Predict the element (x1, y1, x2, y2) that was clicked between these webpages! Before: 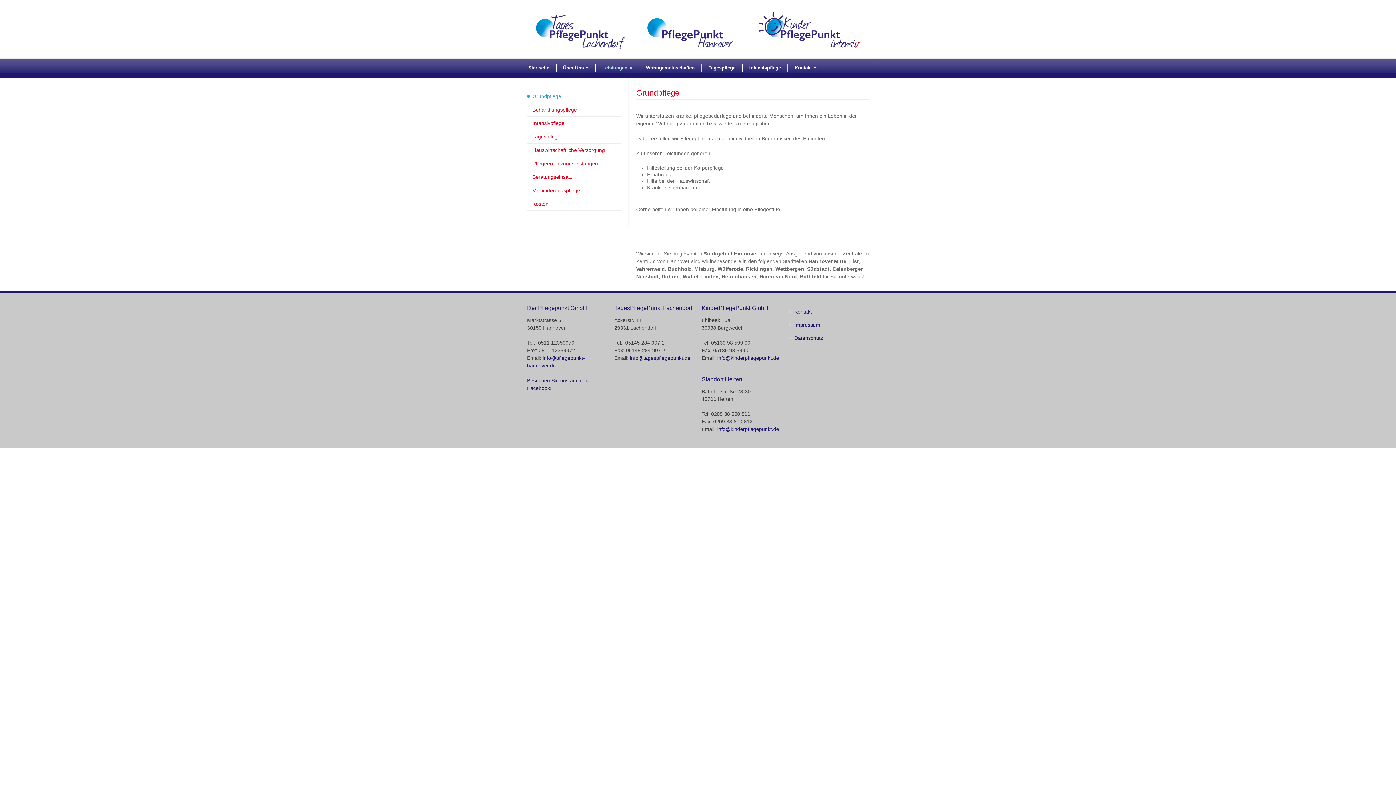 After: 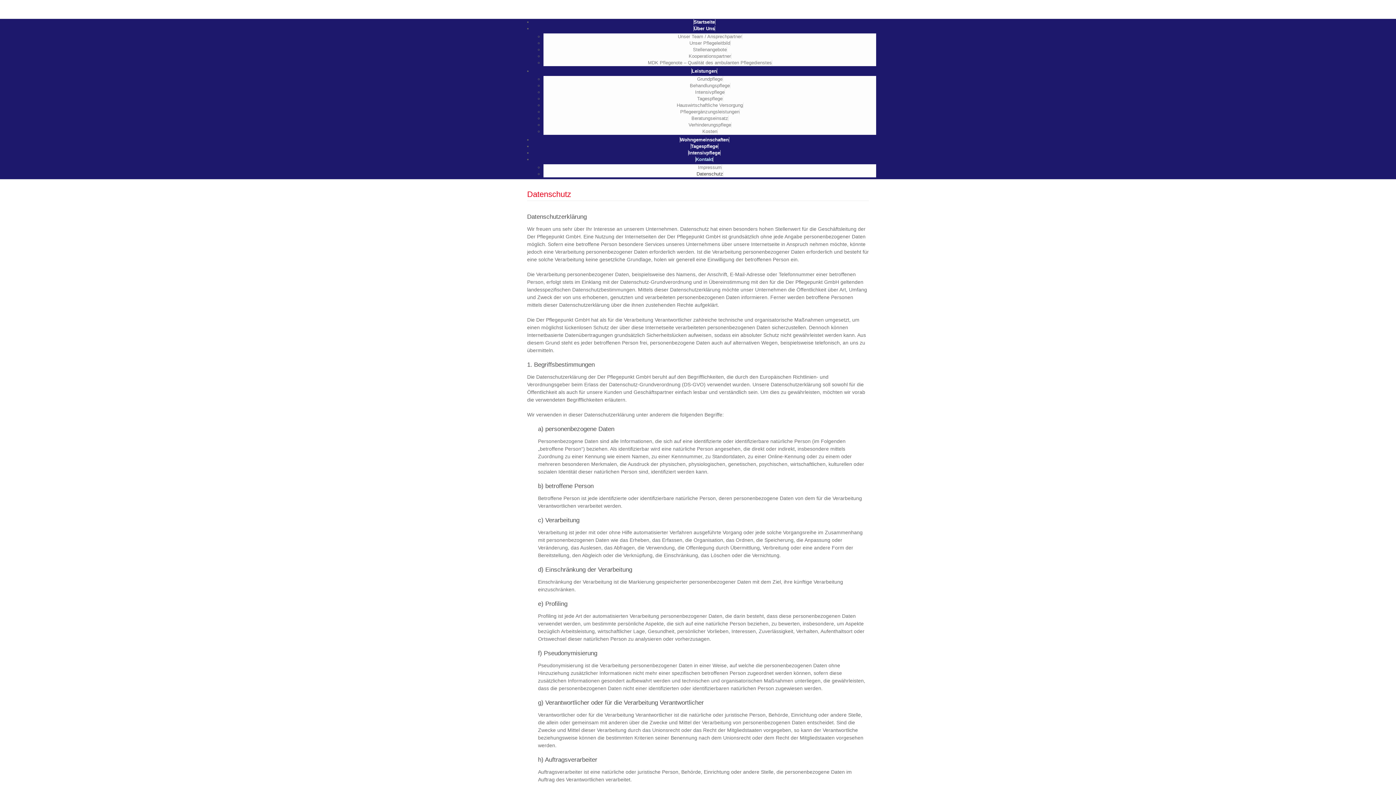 Action: bbox: (794, 335, 823, 340) label: Datenschutz